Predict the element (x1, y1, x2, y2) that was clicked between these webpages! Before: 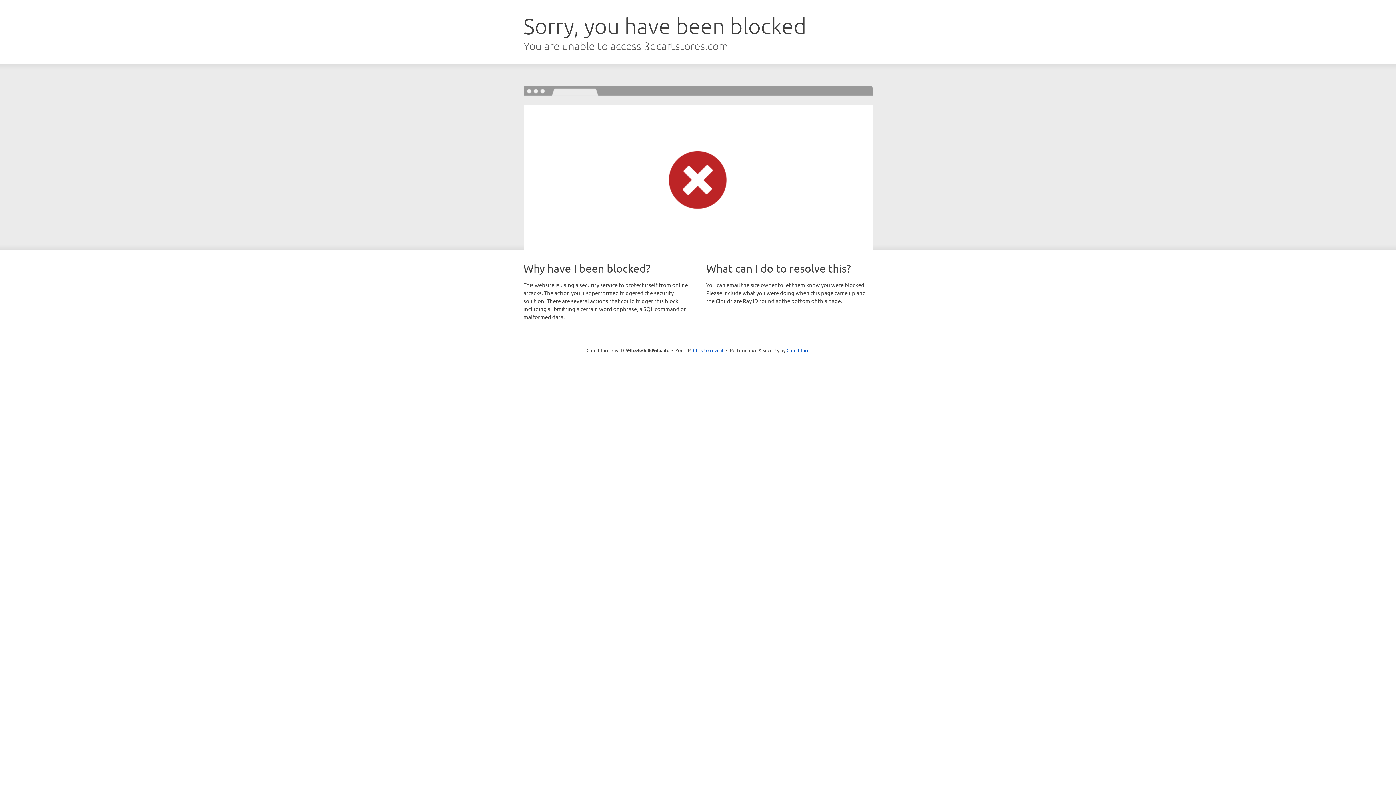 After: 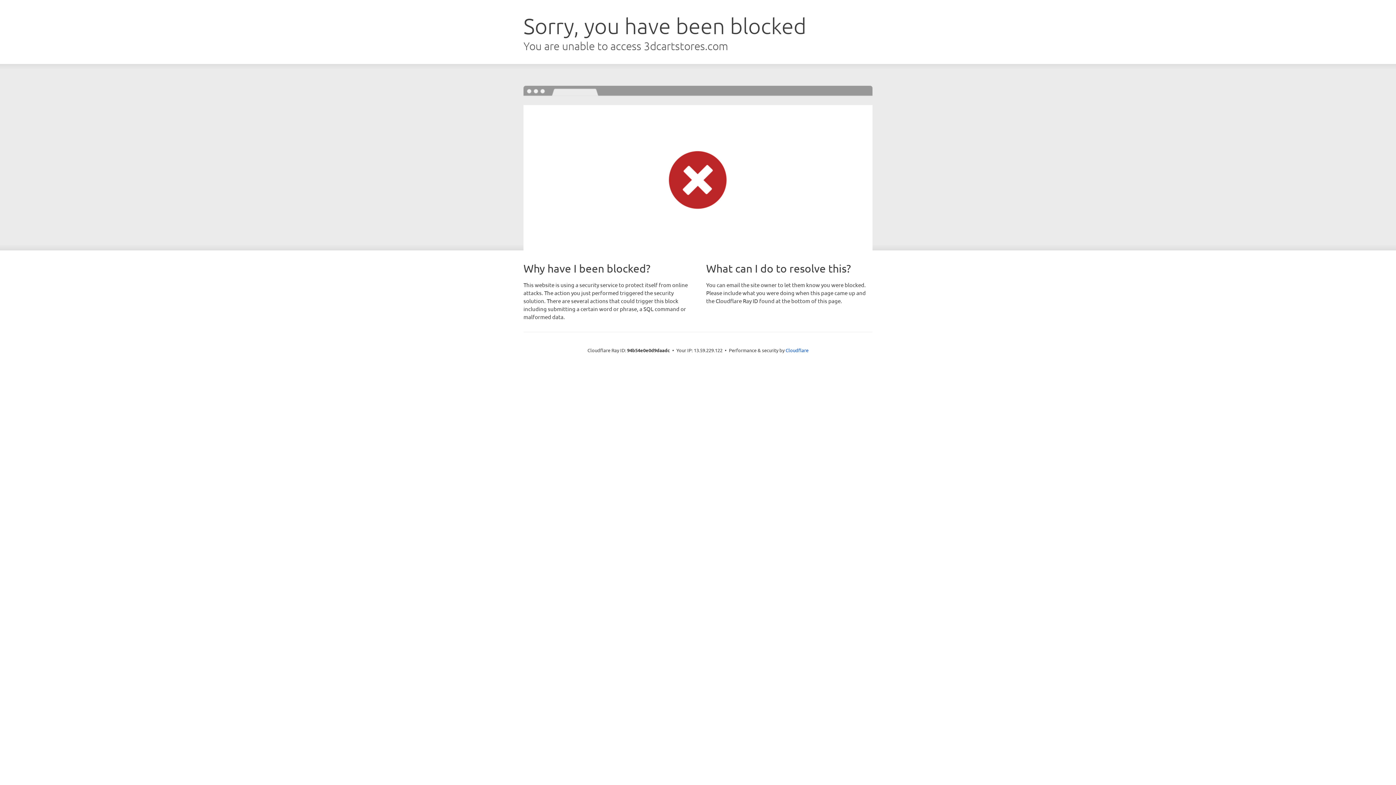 Action: label: Click to reveal bbox: (693, 346, 723, 353)